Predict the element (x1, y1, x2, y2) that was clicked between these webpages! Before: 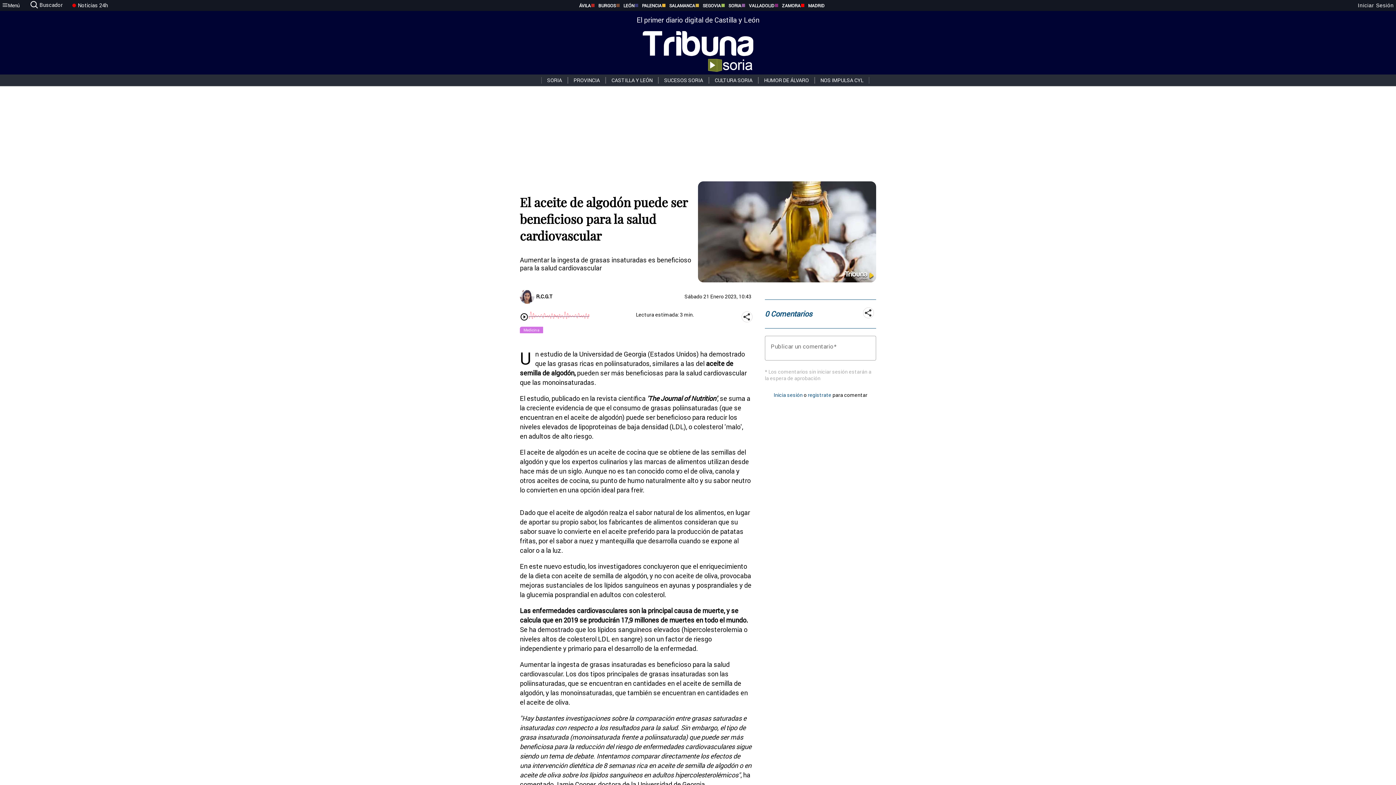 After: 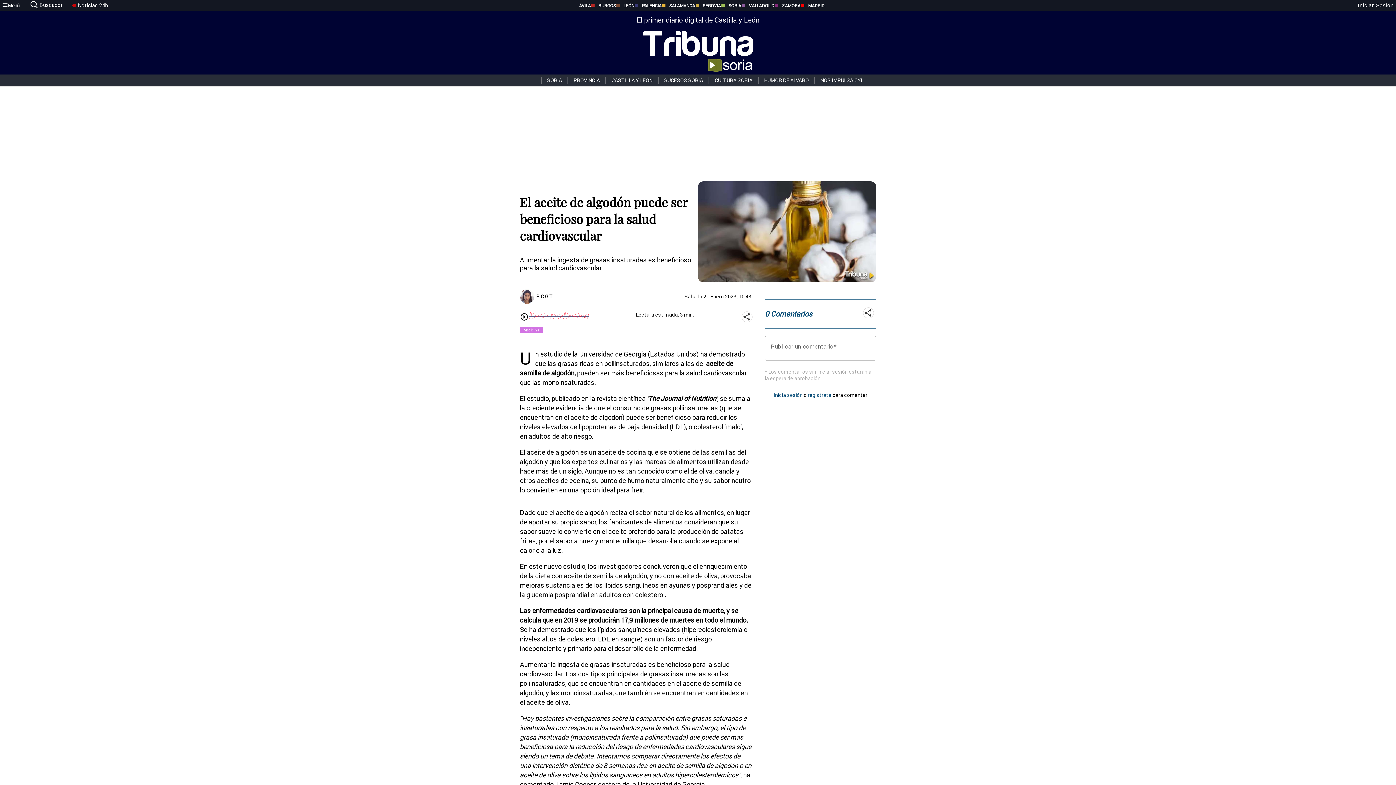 Action: label: SALAMANCA bbox: (661, 2, 695, 8)